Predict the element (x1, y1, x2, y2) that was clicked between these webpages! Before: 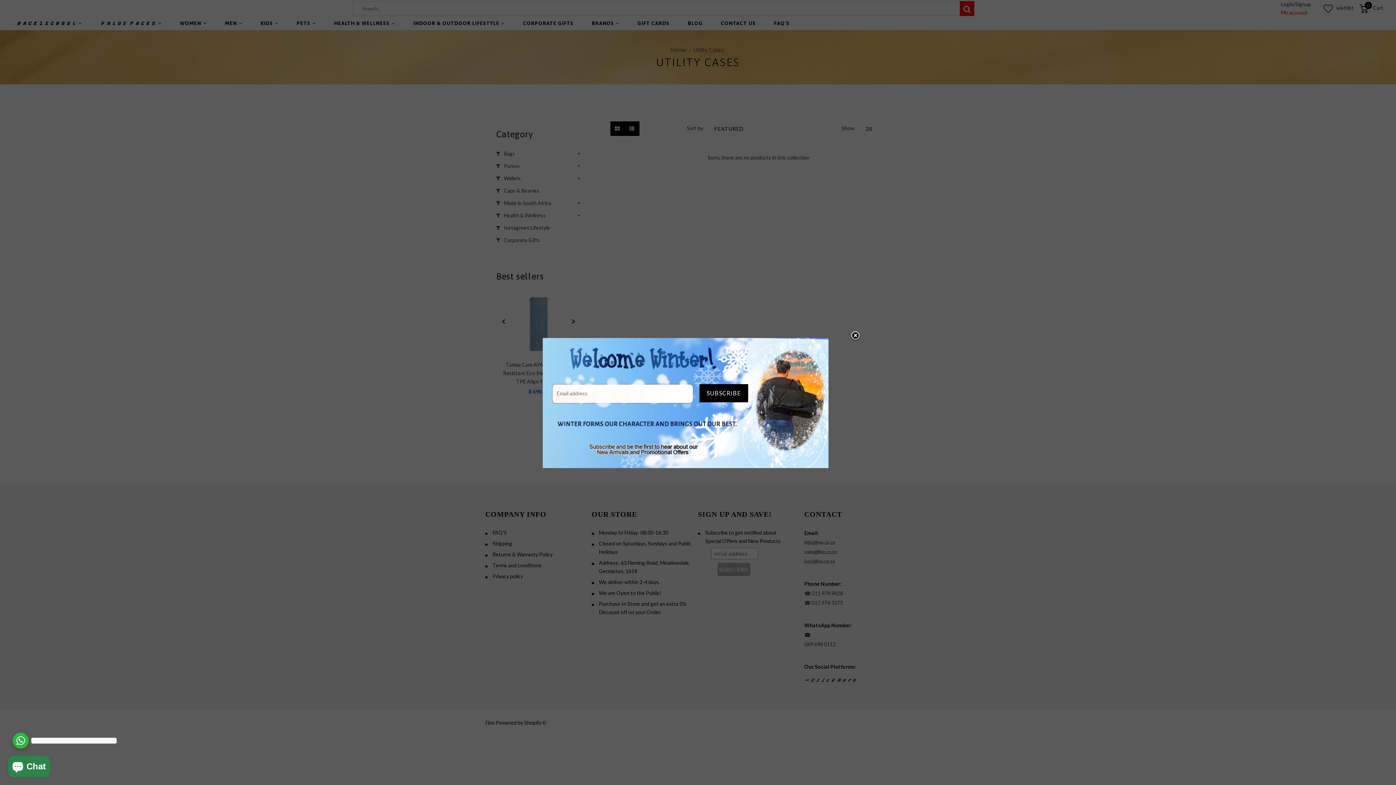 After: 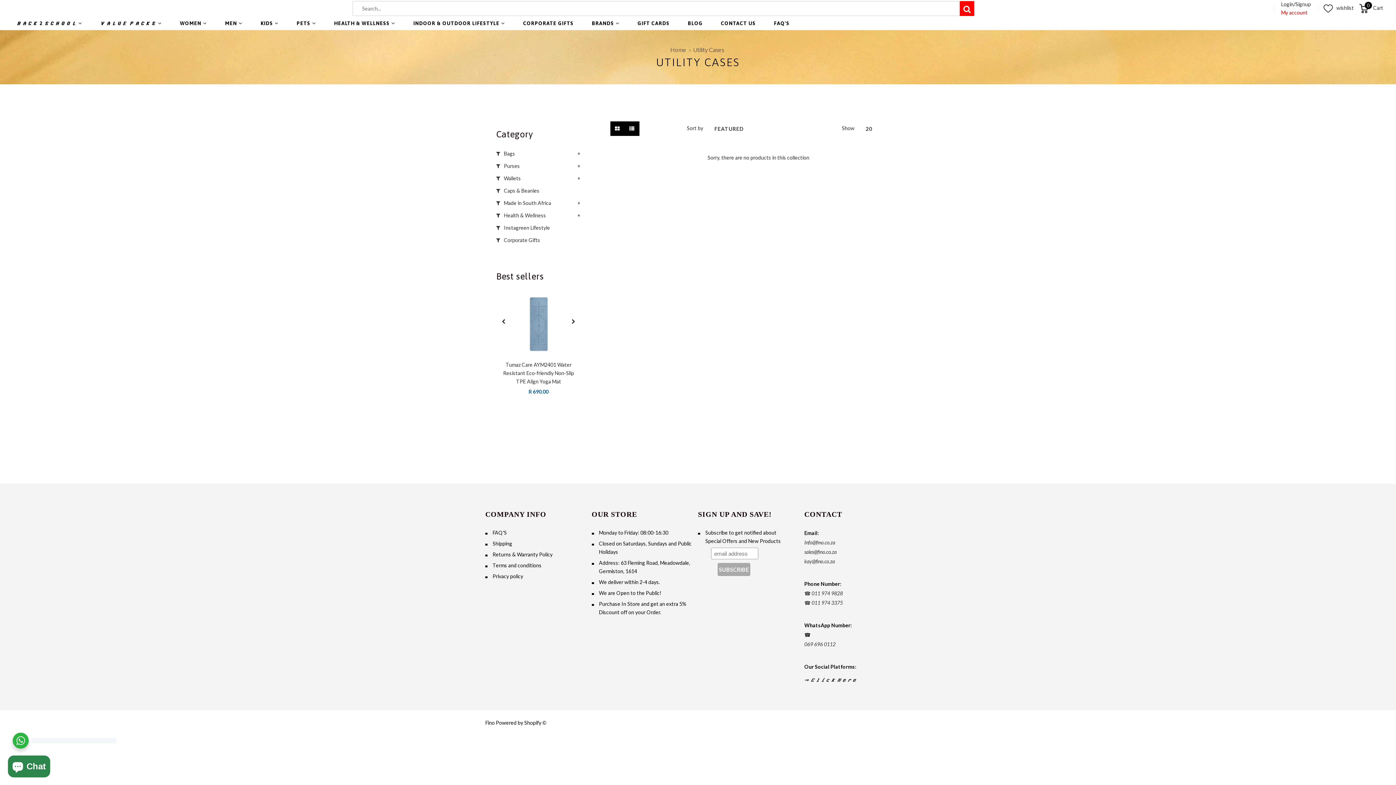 Action: bbox: (850, 330, 870, 343)